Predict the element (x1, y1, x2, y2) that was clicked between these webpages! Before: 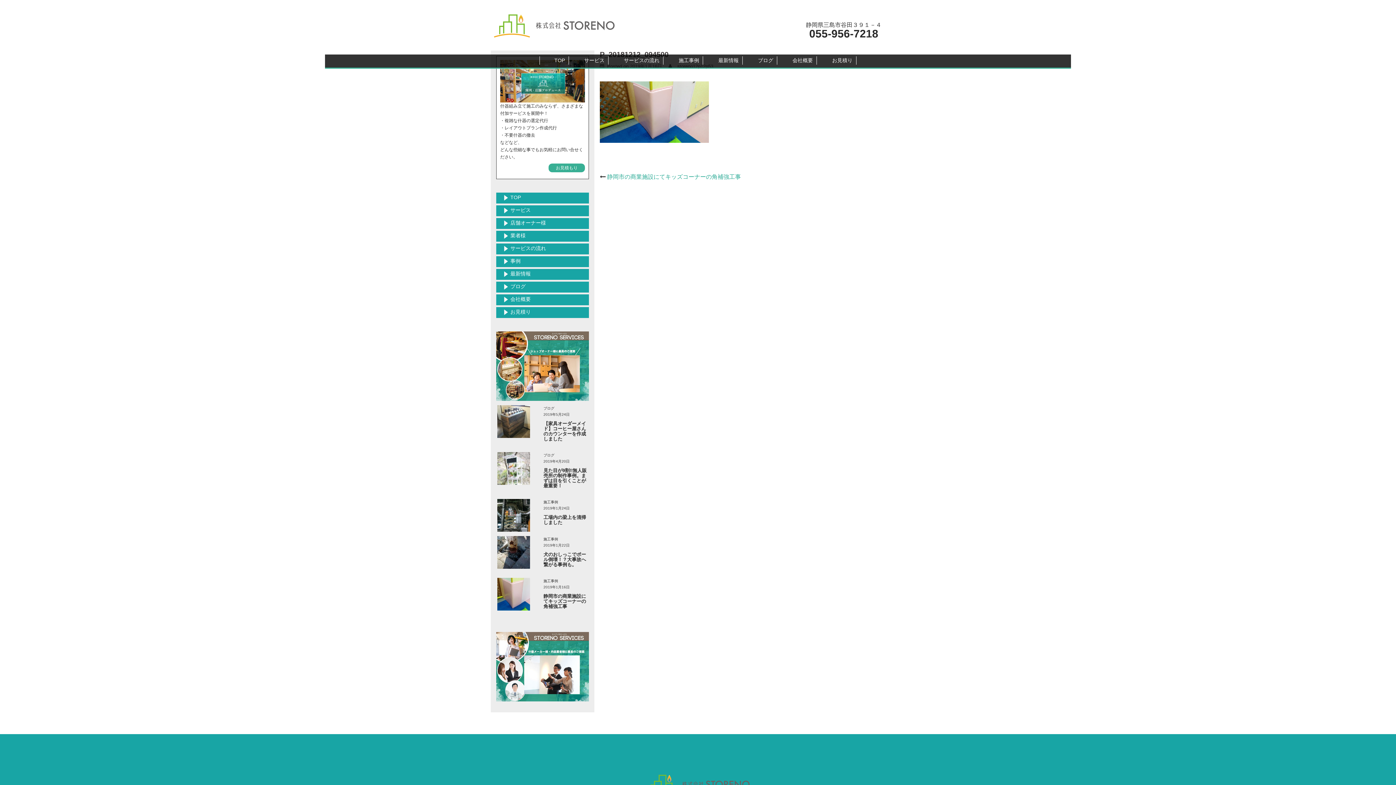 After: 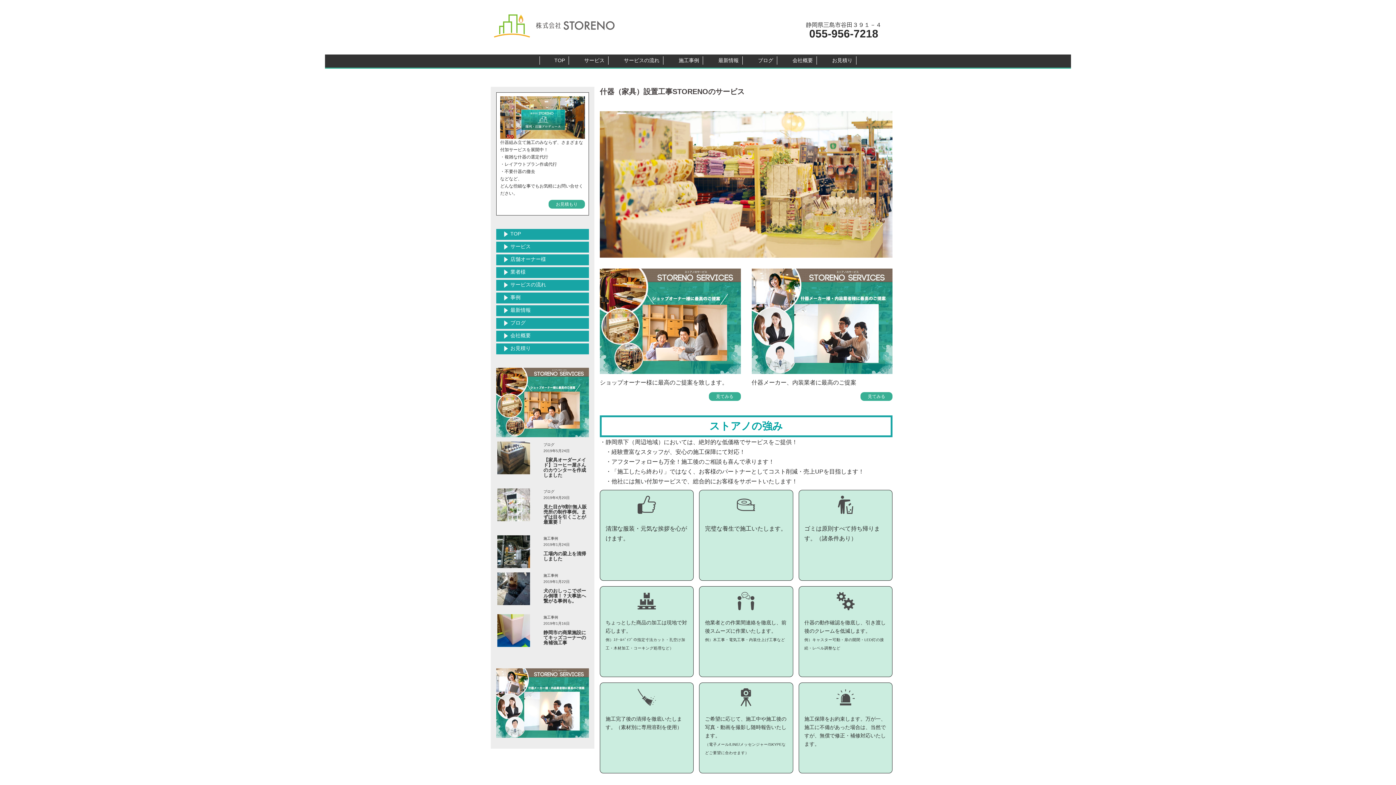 Action: bbox: (580, 54, 608, 64) label: サービス